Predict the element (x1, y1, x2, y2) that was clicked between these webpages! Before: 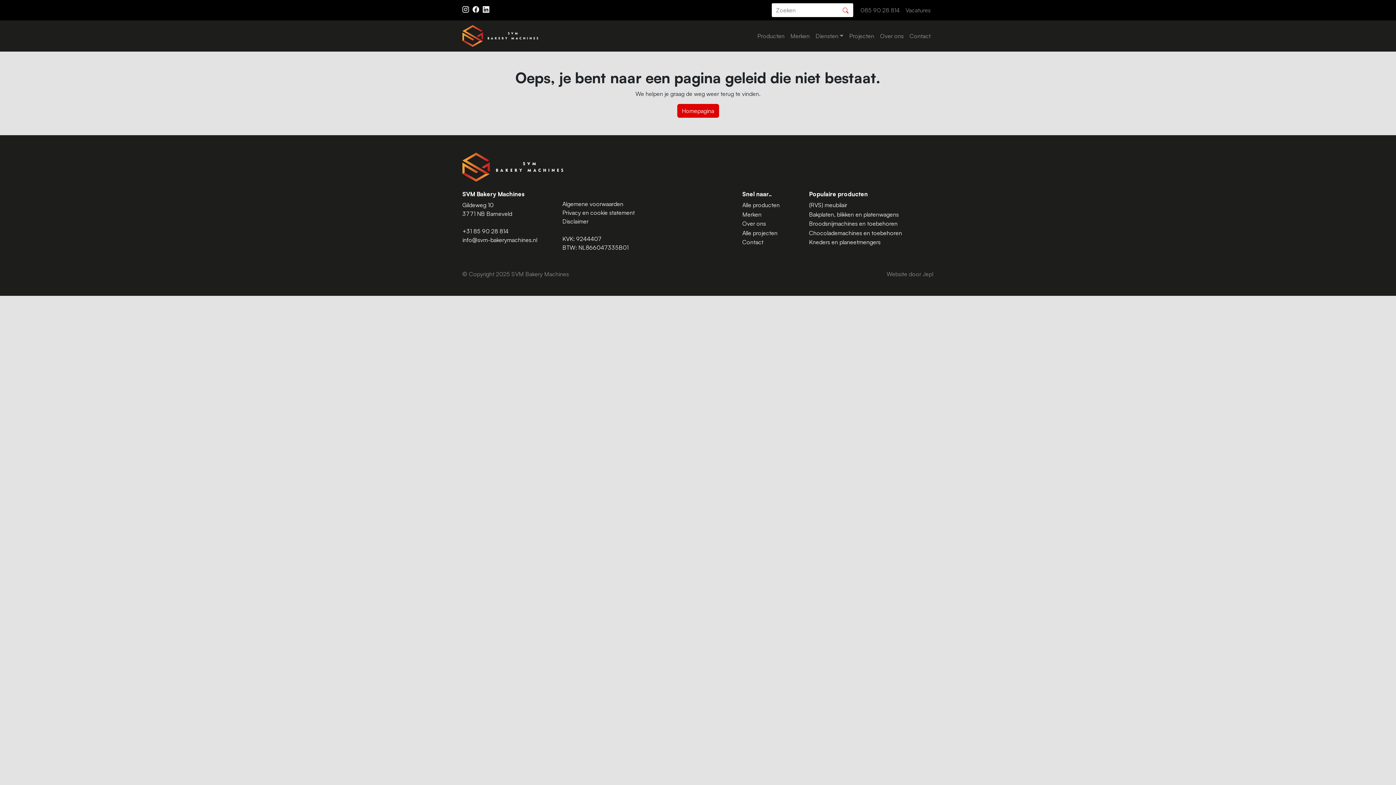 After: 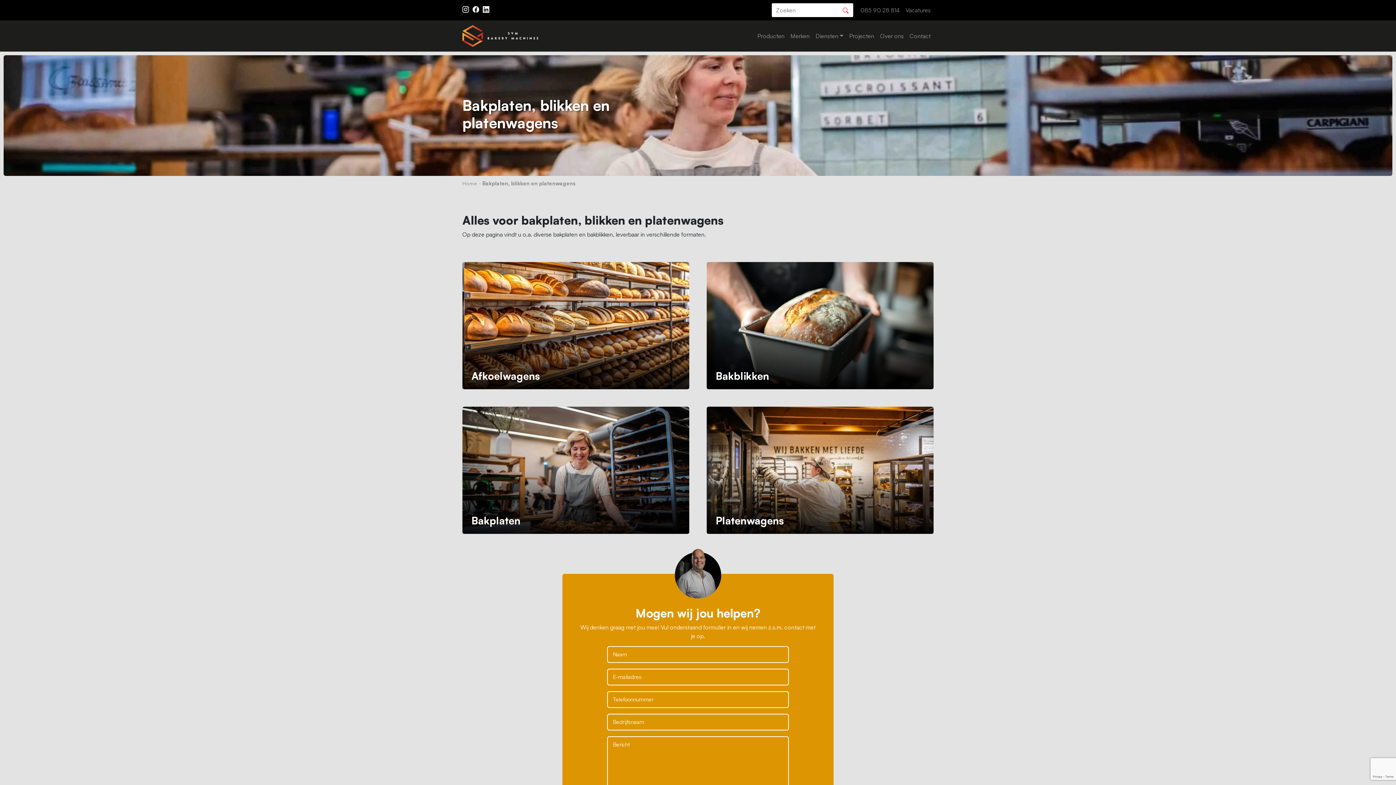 Action: label: Bakplaten, blikken en platenwagens bbox: (809, 210, 899, 218)